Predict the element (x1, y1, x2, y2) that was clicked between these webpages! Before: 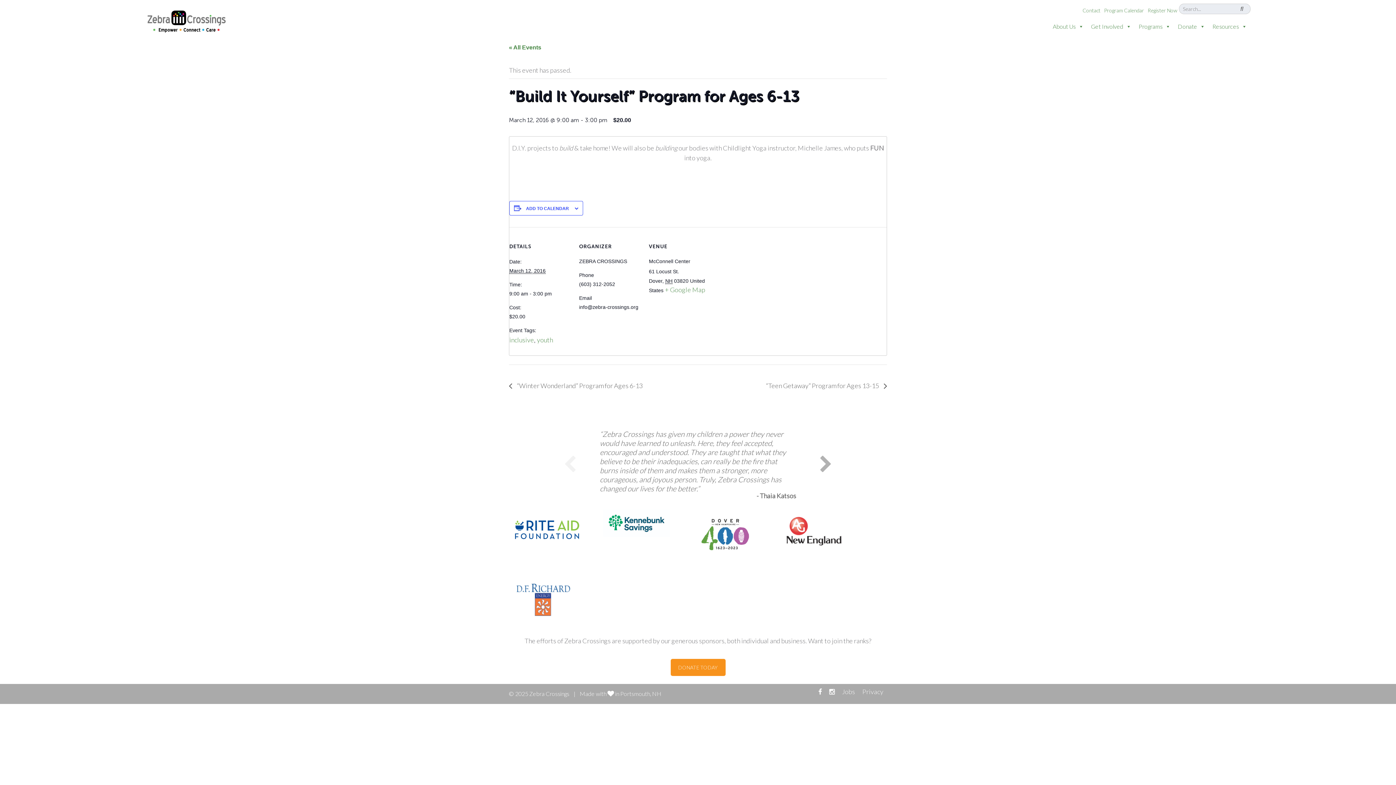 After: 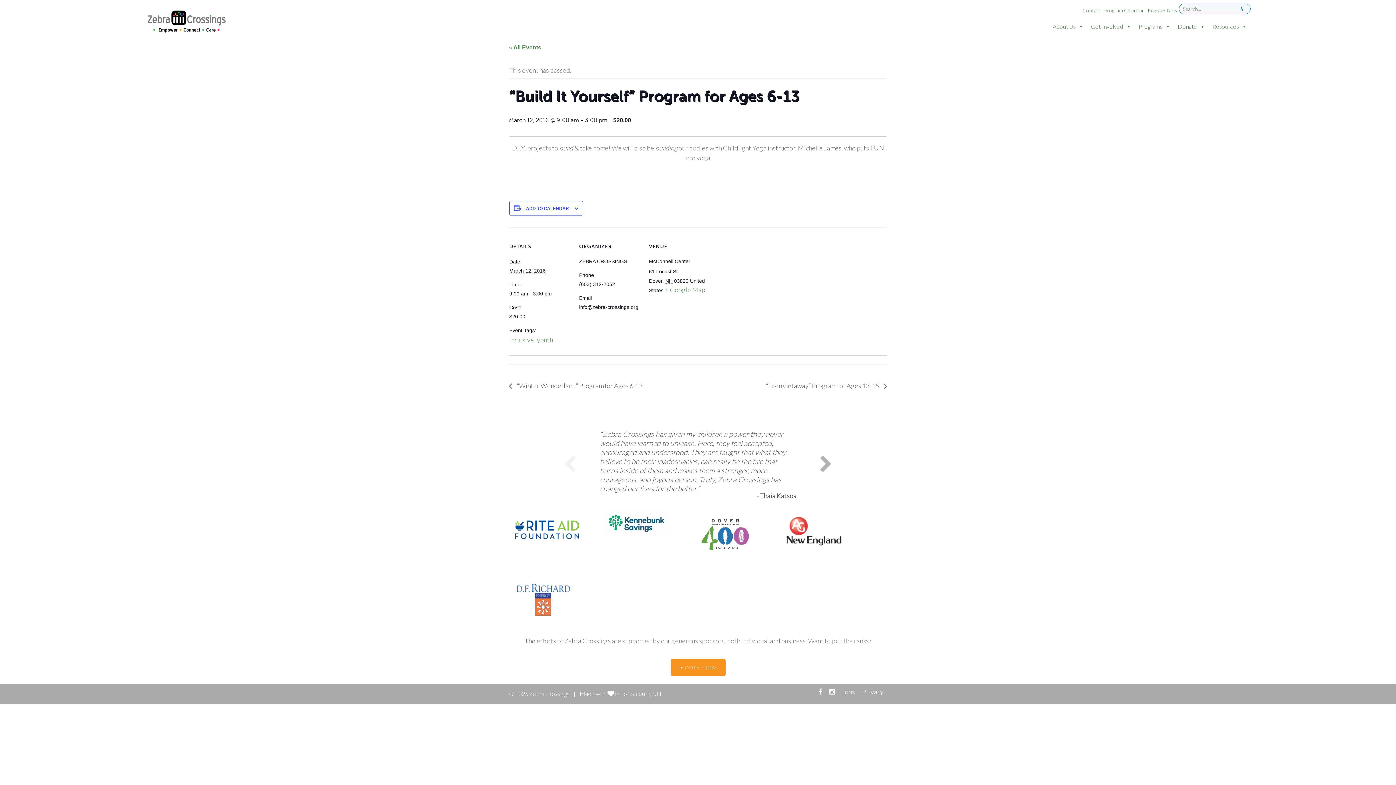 Action: bbox: (1237, 7, 1247, 15)